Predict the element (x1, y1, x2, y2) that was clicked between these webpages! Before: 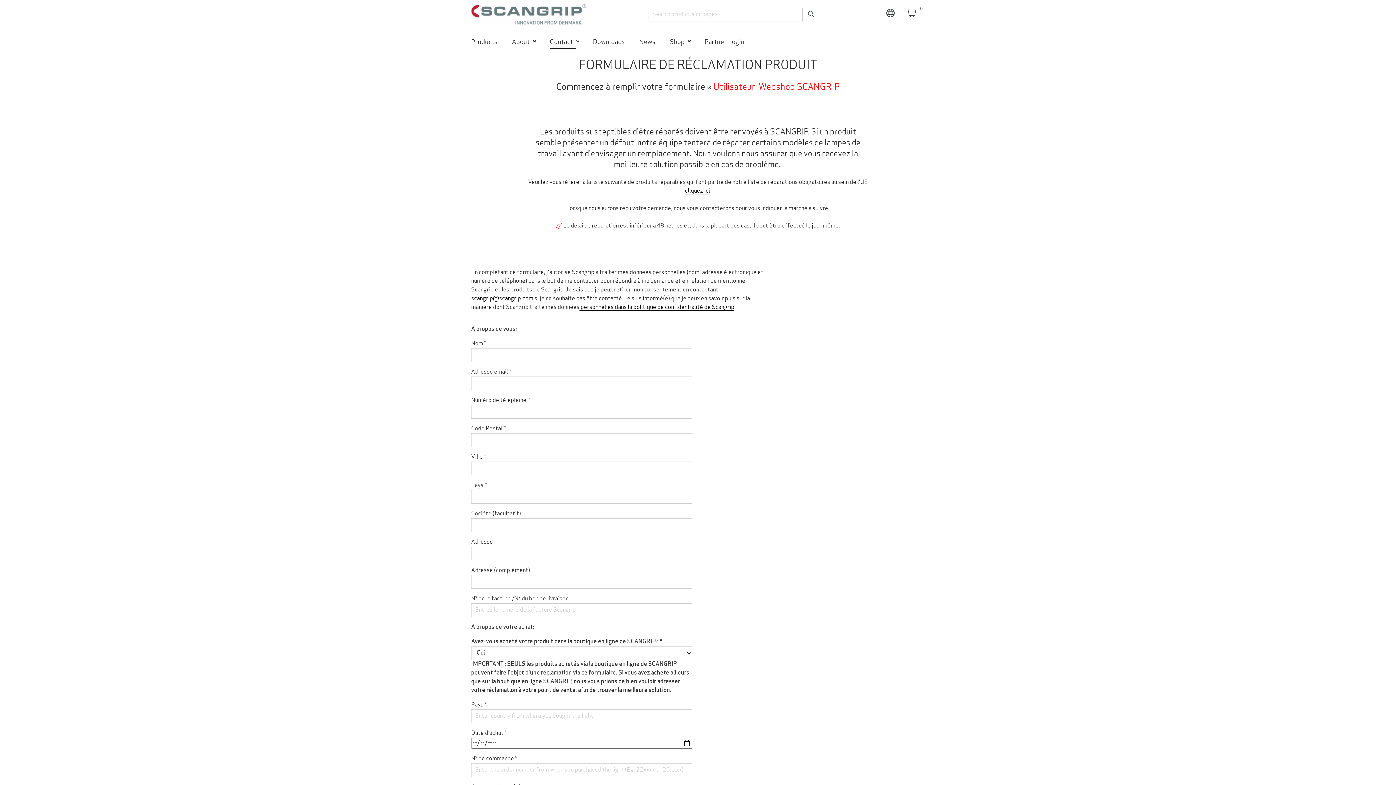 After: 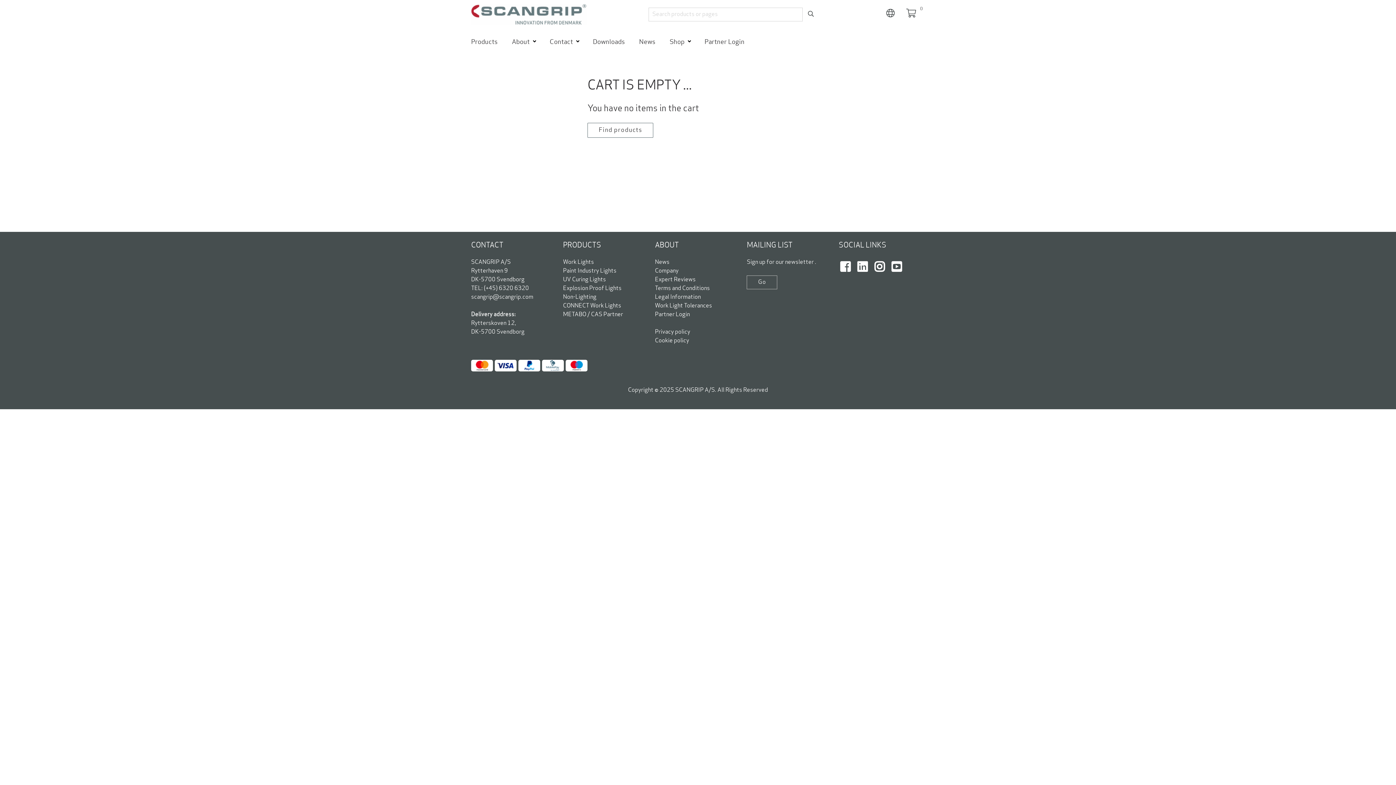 Action: bbox: (900, 2, 922, 26) label: 0